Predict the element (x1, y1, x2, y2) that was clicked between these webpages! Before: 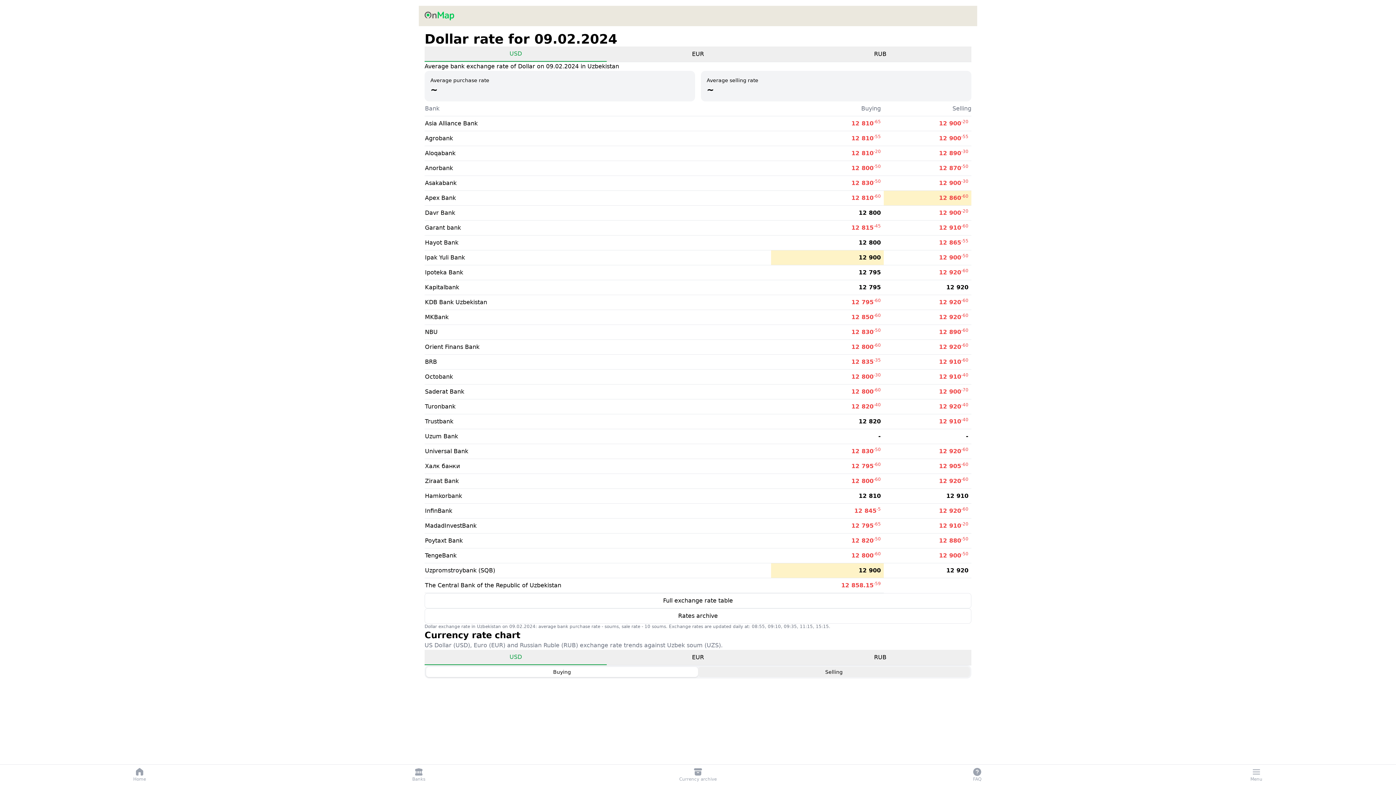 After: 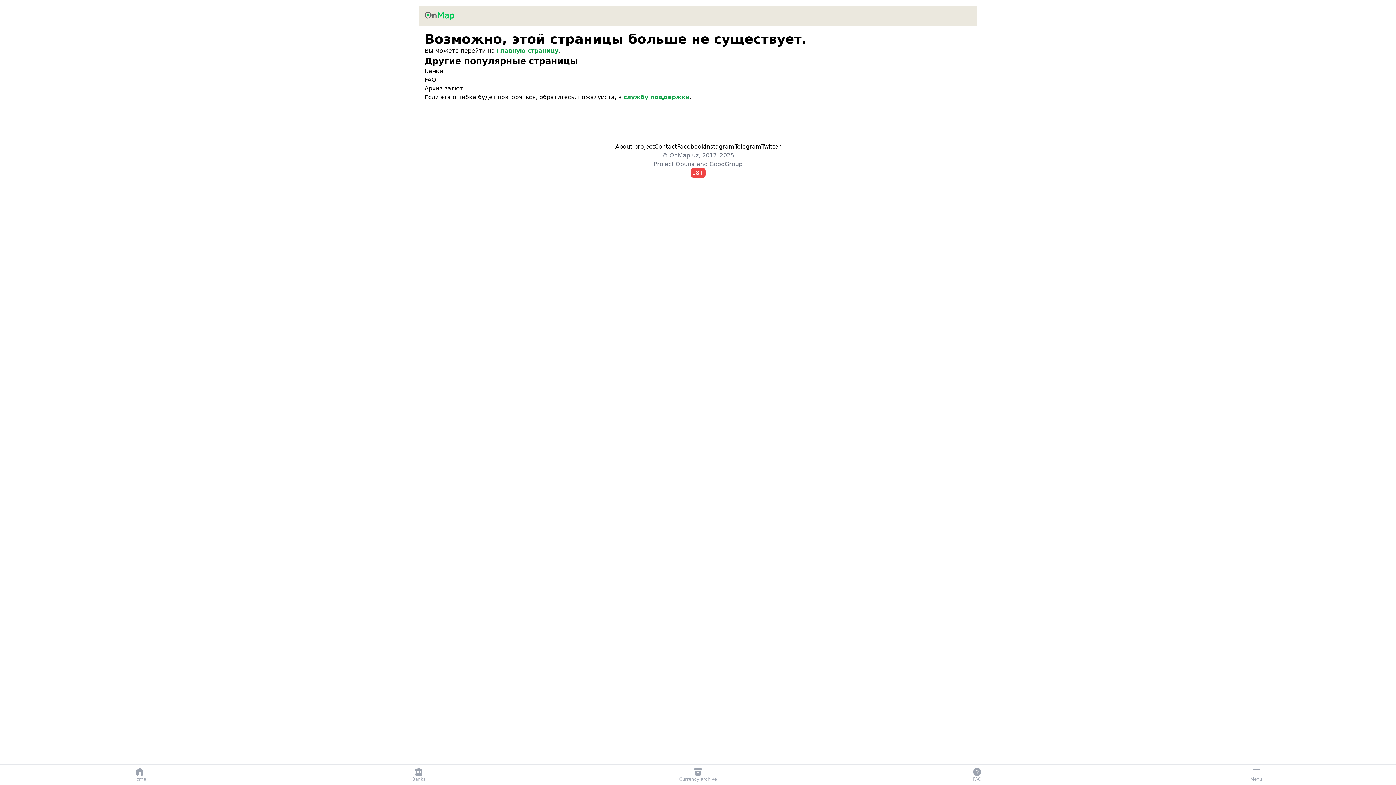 Action: bbox: (425, 120, 477, 126) label: Asia Alliance Bank